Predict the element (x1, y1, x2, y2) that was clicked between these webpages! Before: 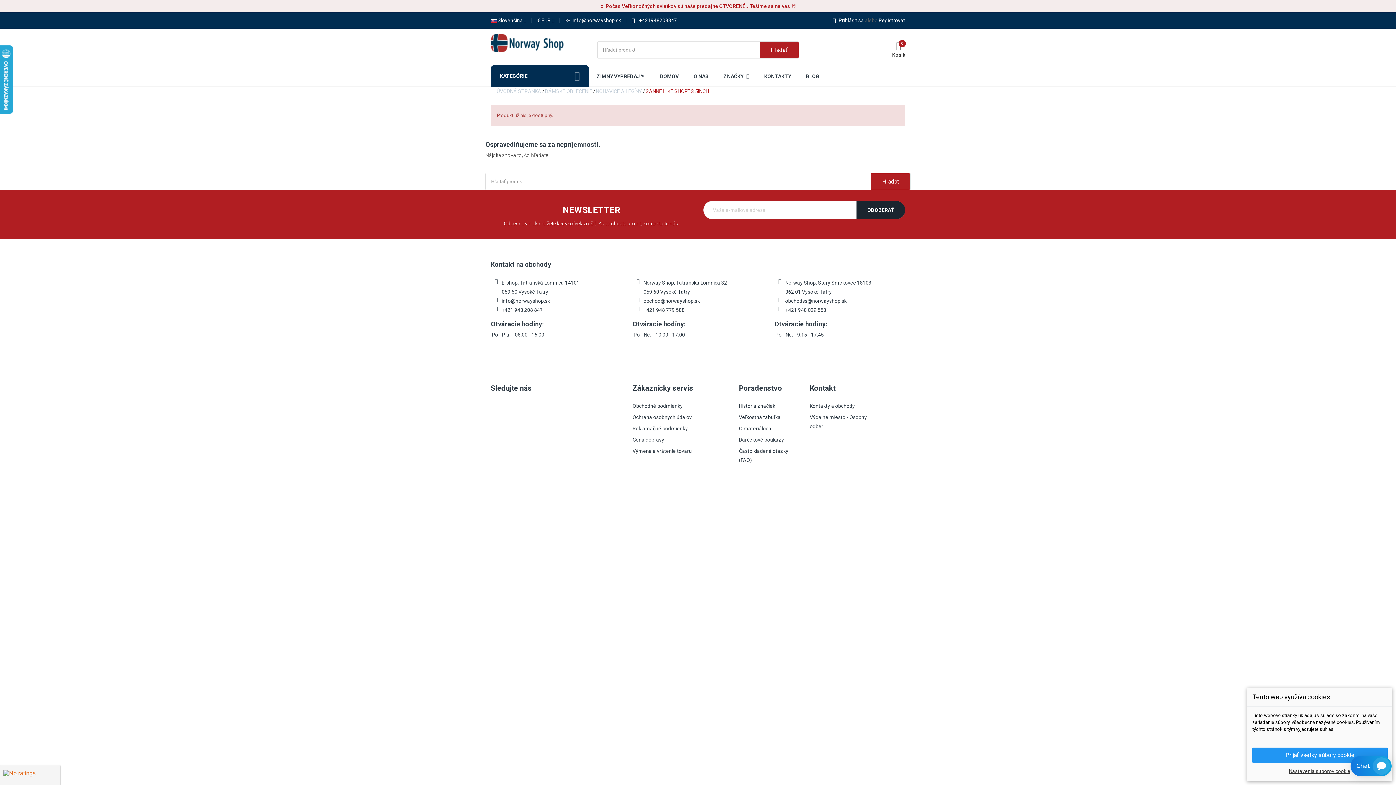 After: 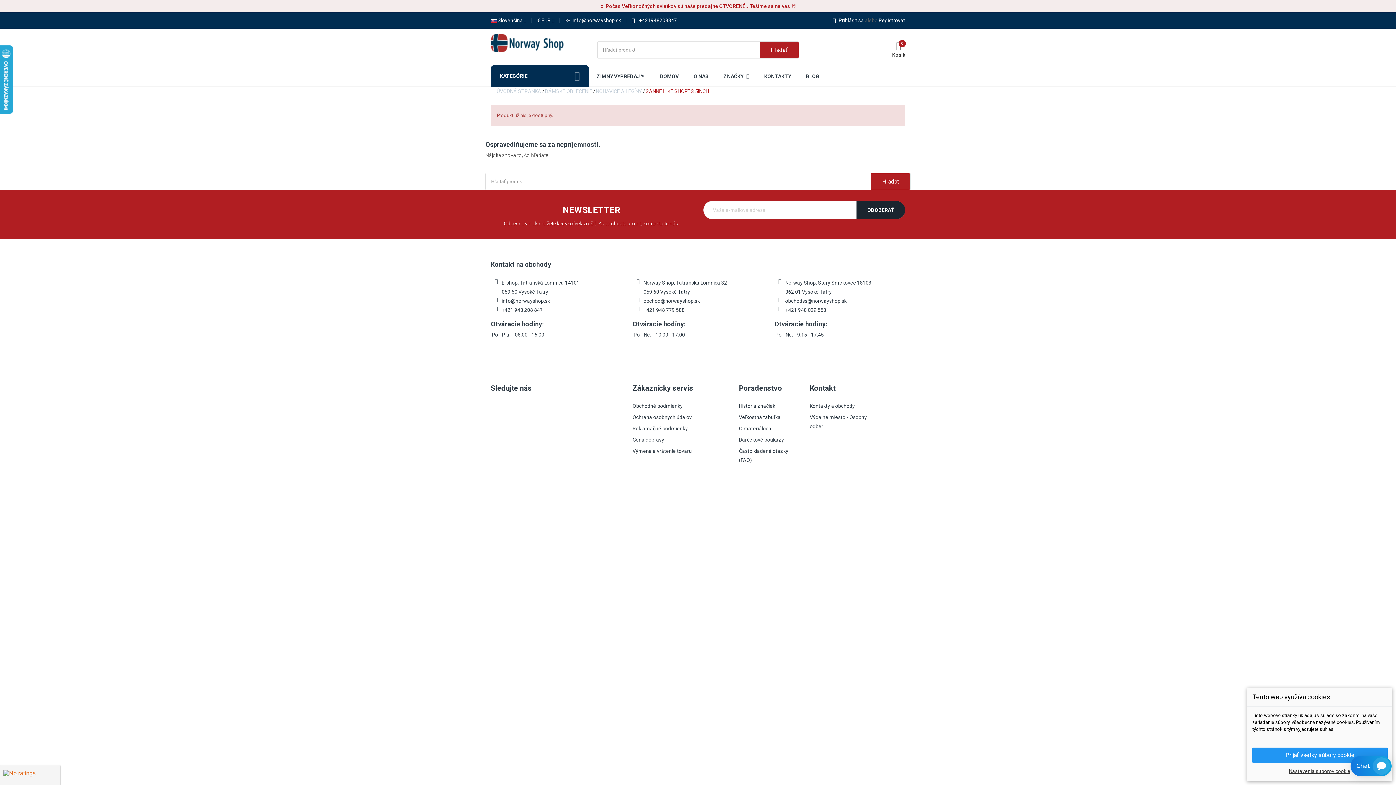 Action: bbox: (645, 87, 709, 95) label: SANNE HIKE SHORTS 5INCH